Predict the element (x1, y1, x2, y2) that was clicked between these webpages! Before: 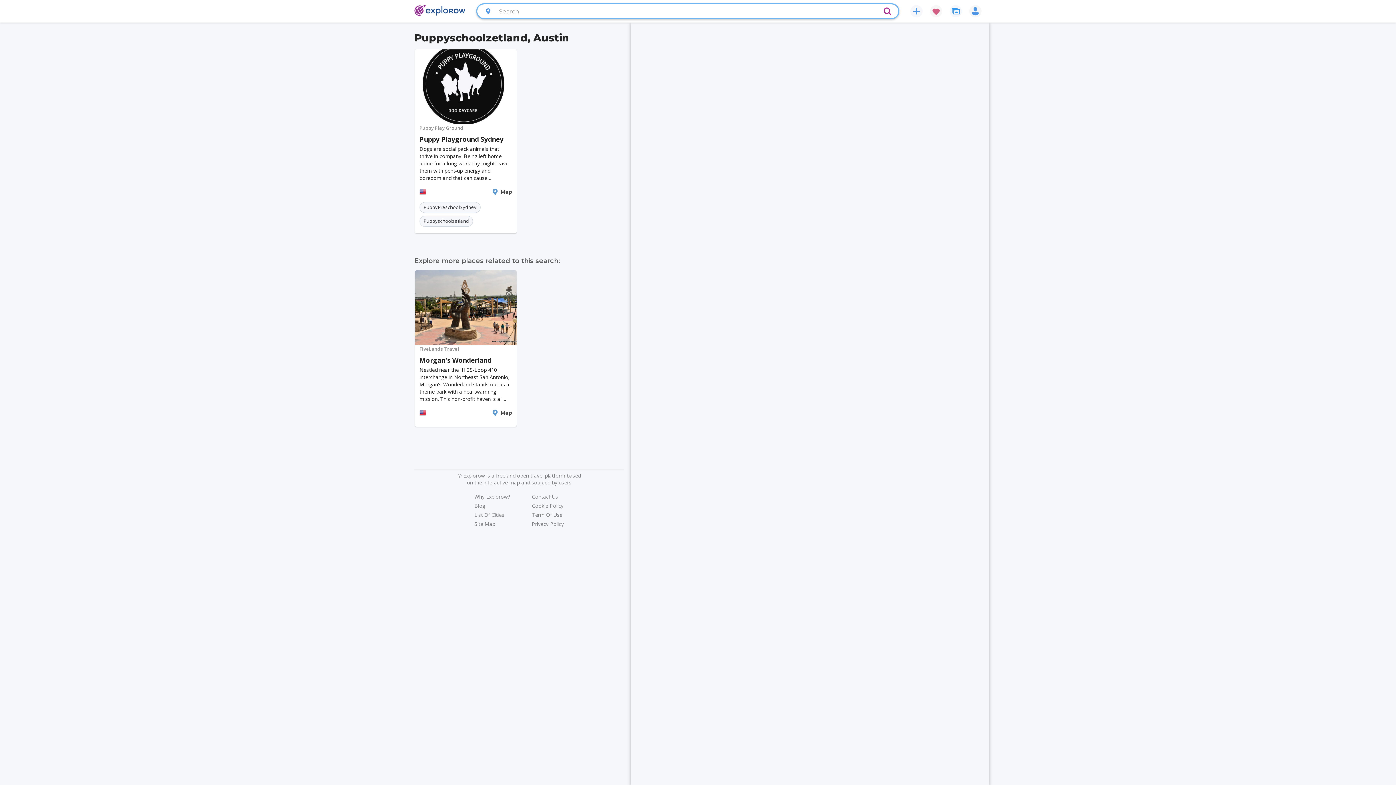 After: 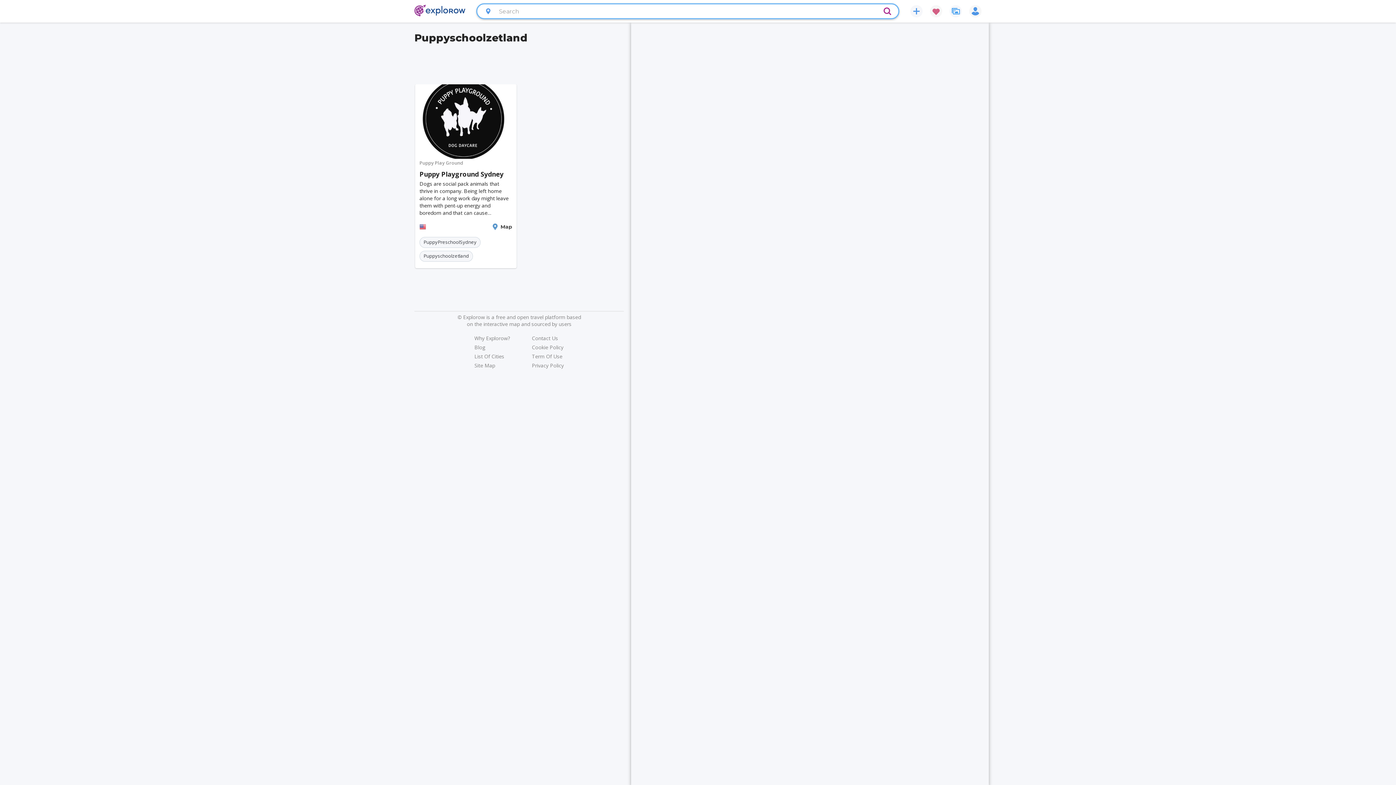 Action: bbox: (419, 216, 473, 226) label: Puppyschoolzetland